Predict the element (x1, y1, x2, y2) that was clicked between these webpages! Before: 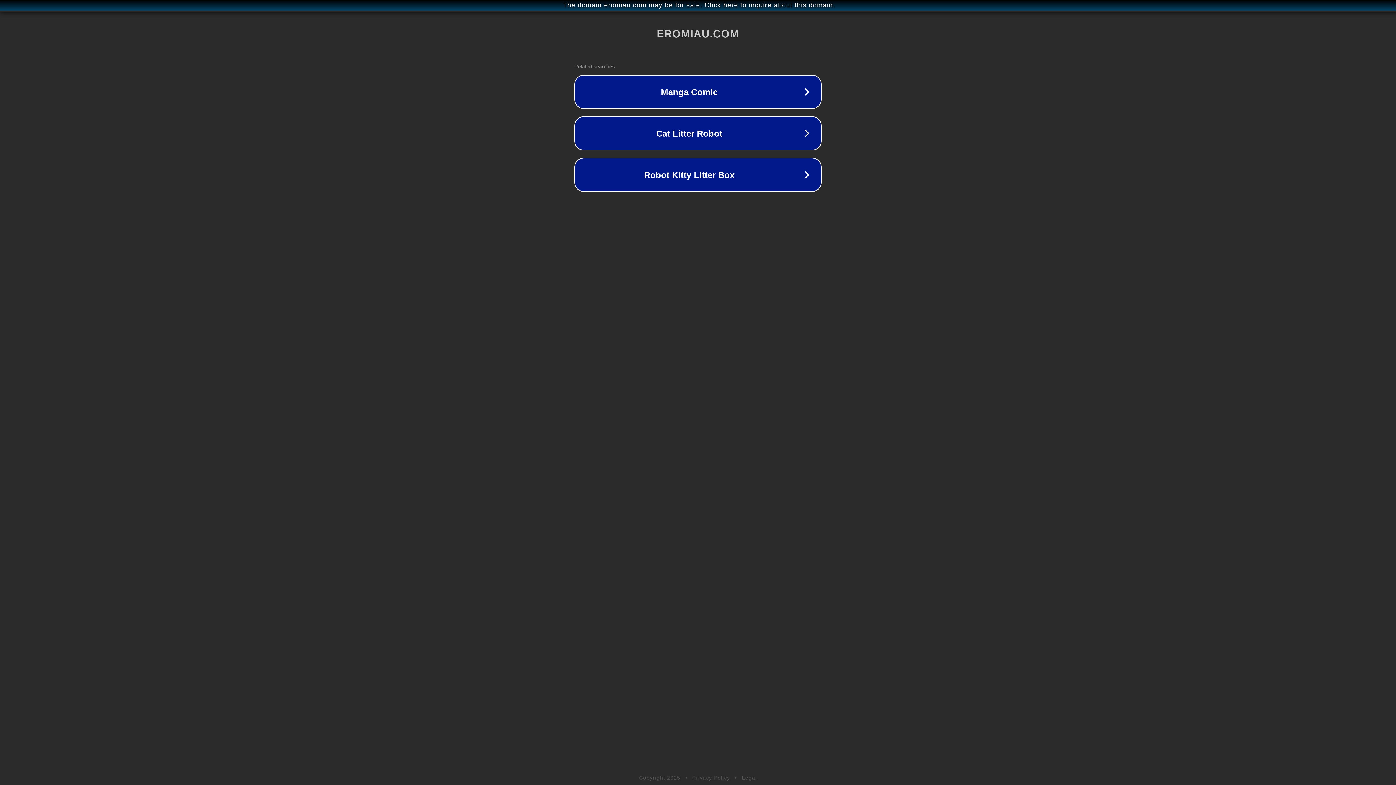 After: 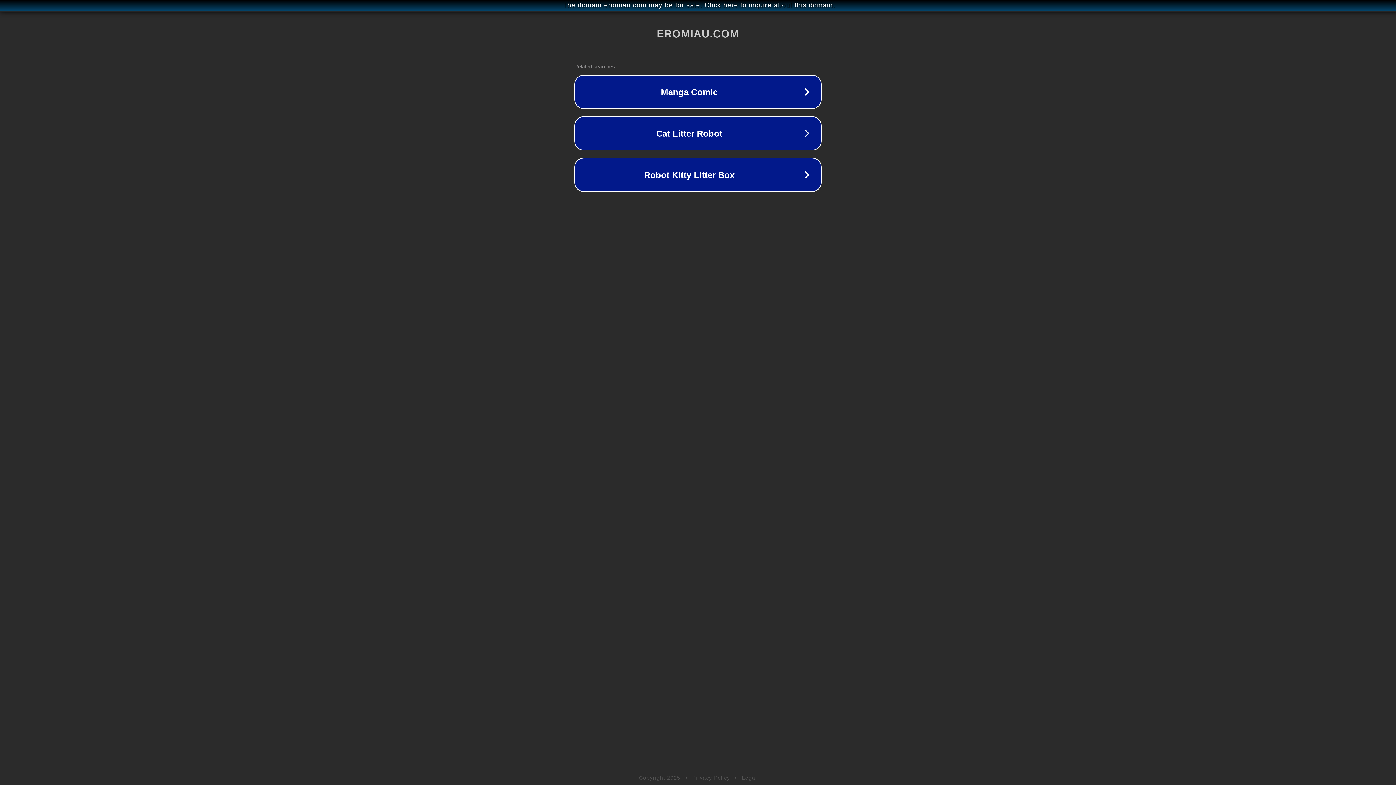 Action: label: Privacy Policy bbox: (692, 775, 730, 781)